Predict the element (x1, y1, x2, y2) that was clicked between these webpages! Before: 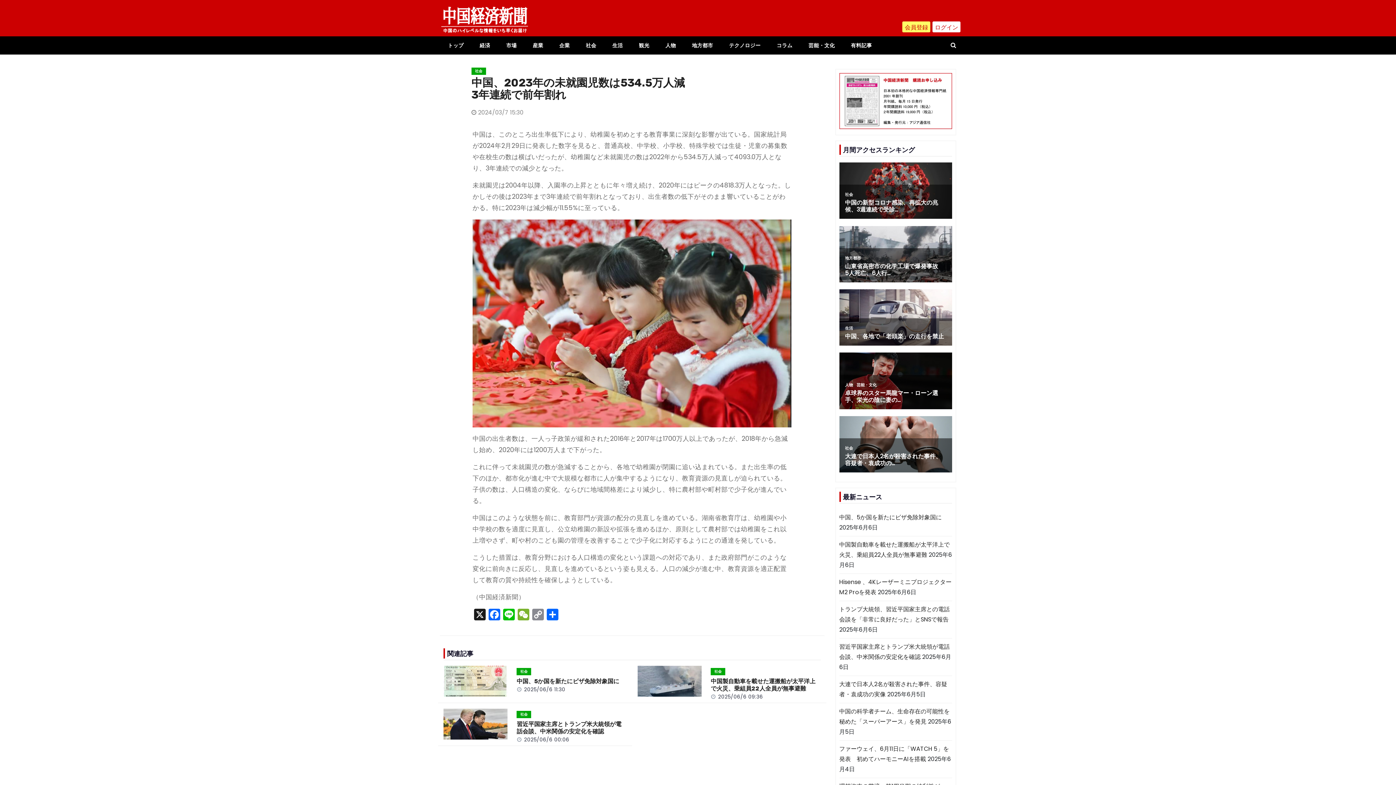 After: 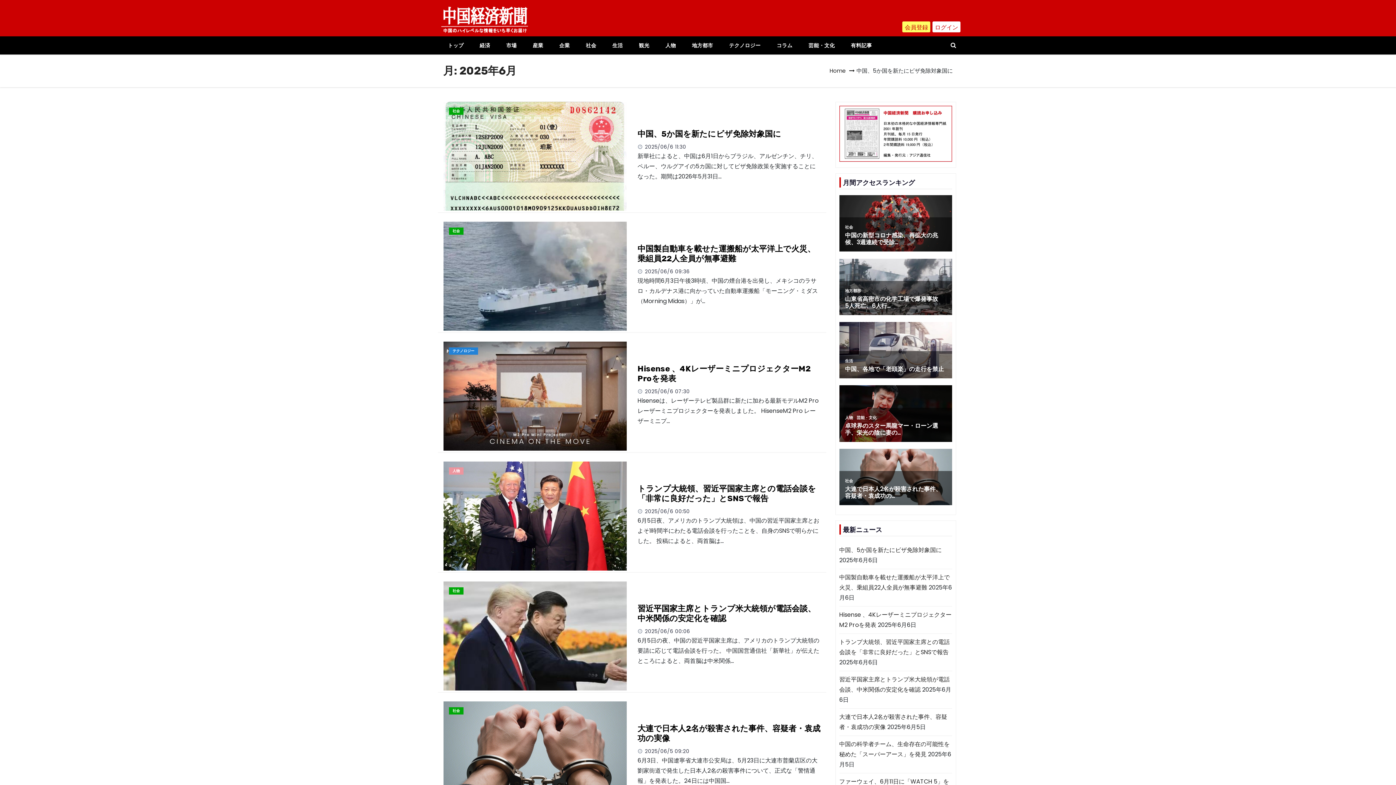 Action: bbox: (718, 693, 763, 700) label: 2025/06/6 09:36